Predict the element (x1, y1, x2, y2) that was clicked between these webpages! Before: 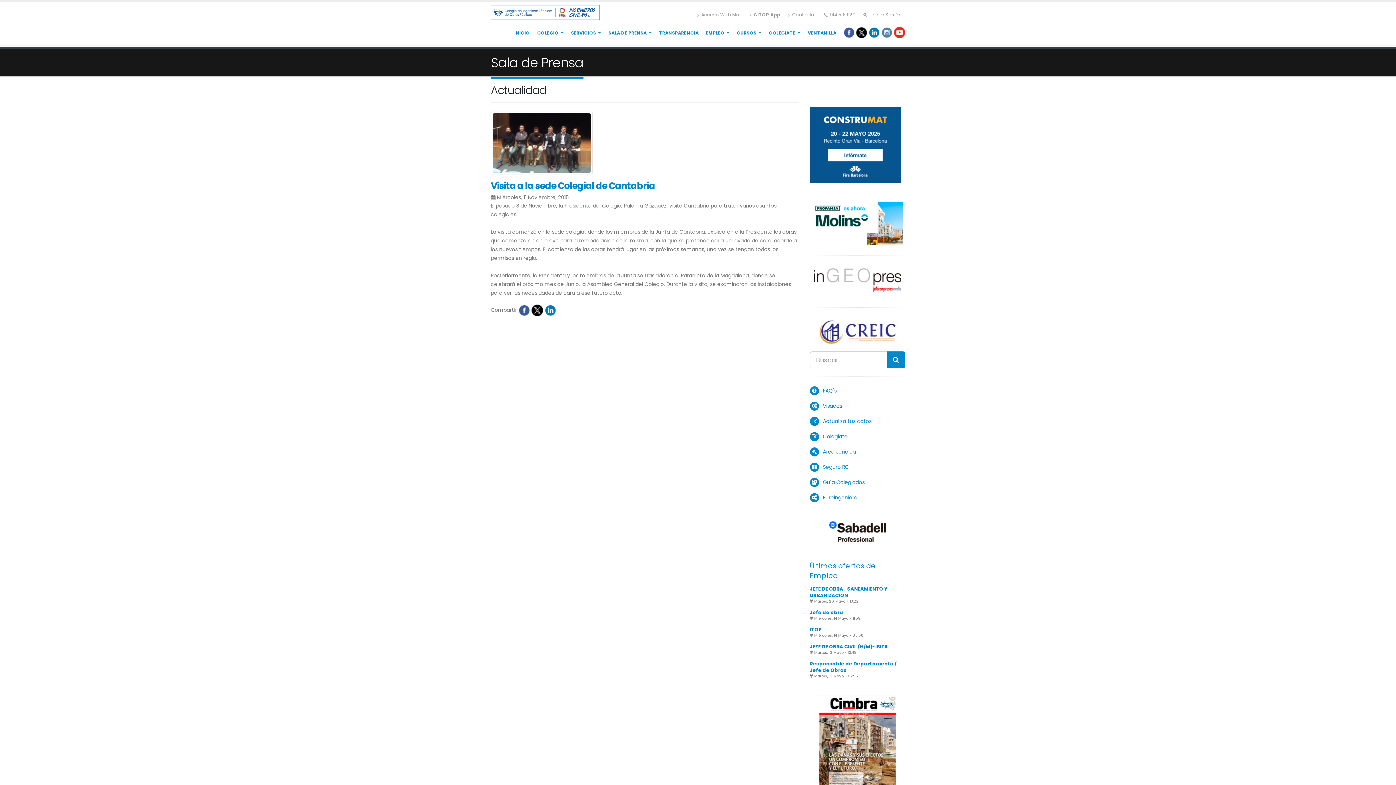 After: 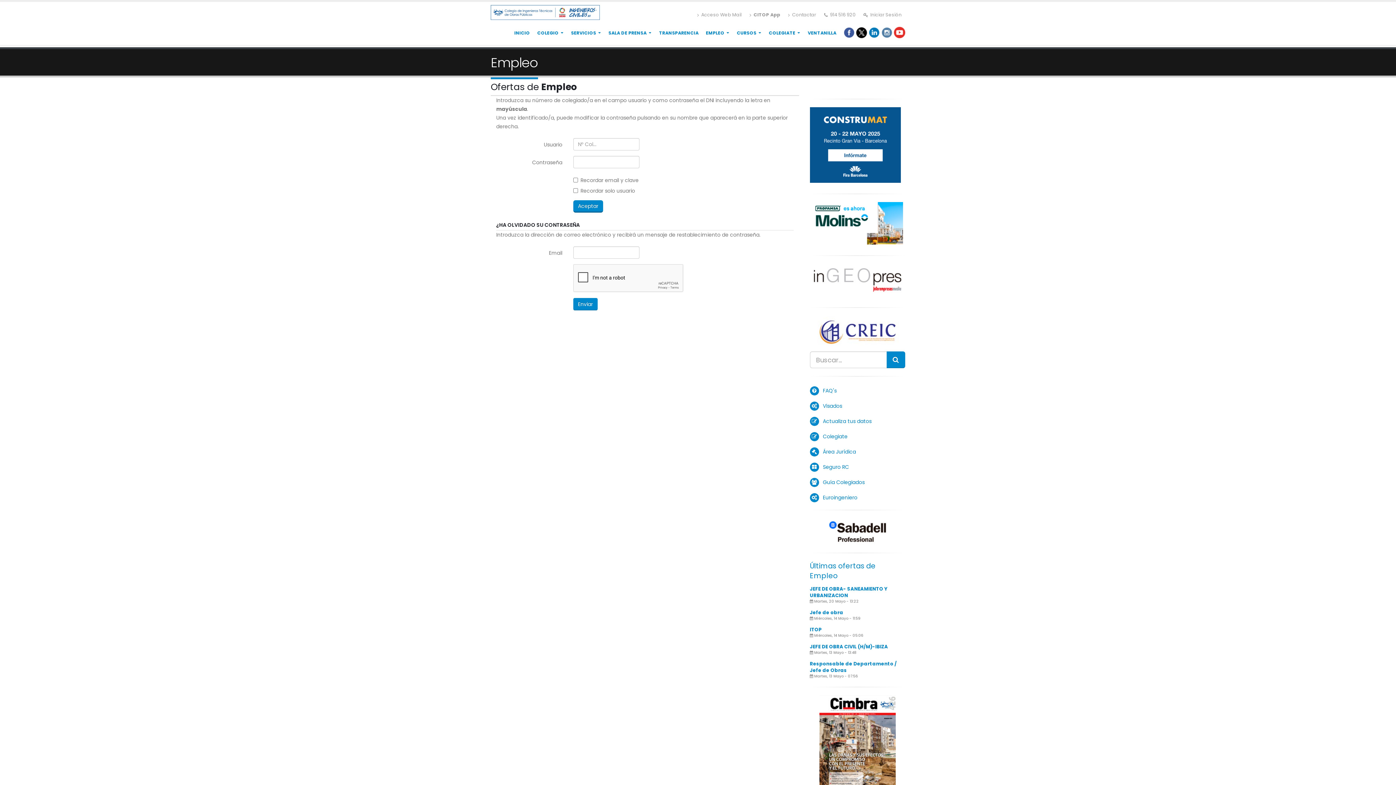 Action: label: JEFE DE OBRA- SANEAMIENTO Y URBANIZACION bbox: (810, 585, 887, 599)